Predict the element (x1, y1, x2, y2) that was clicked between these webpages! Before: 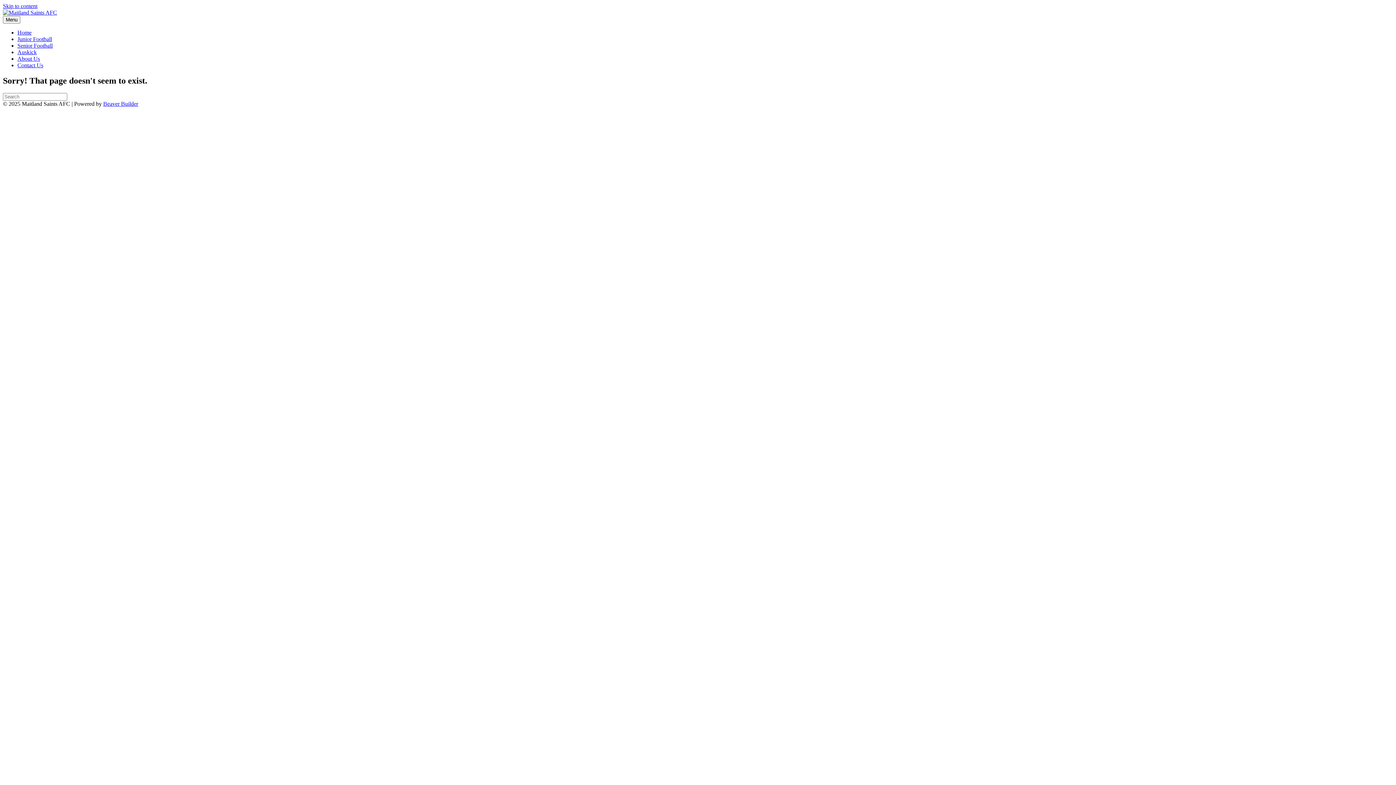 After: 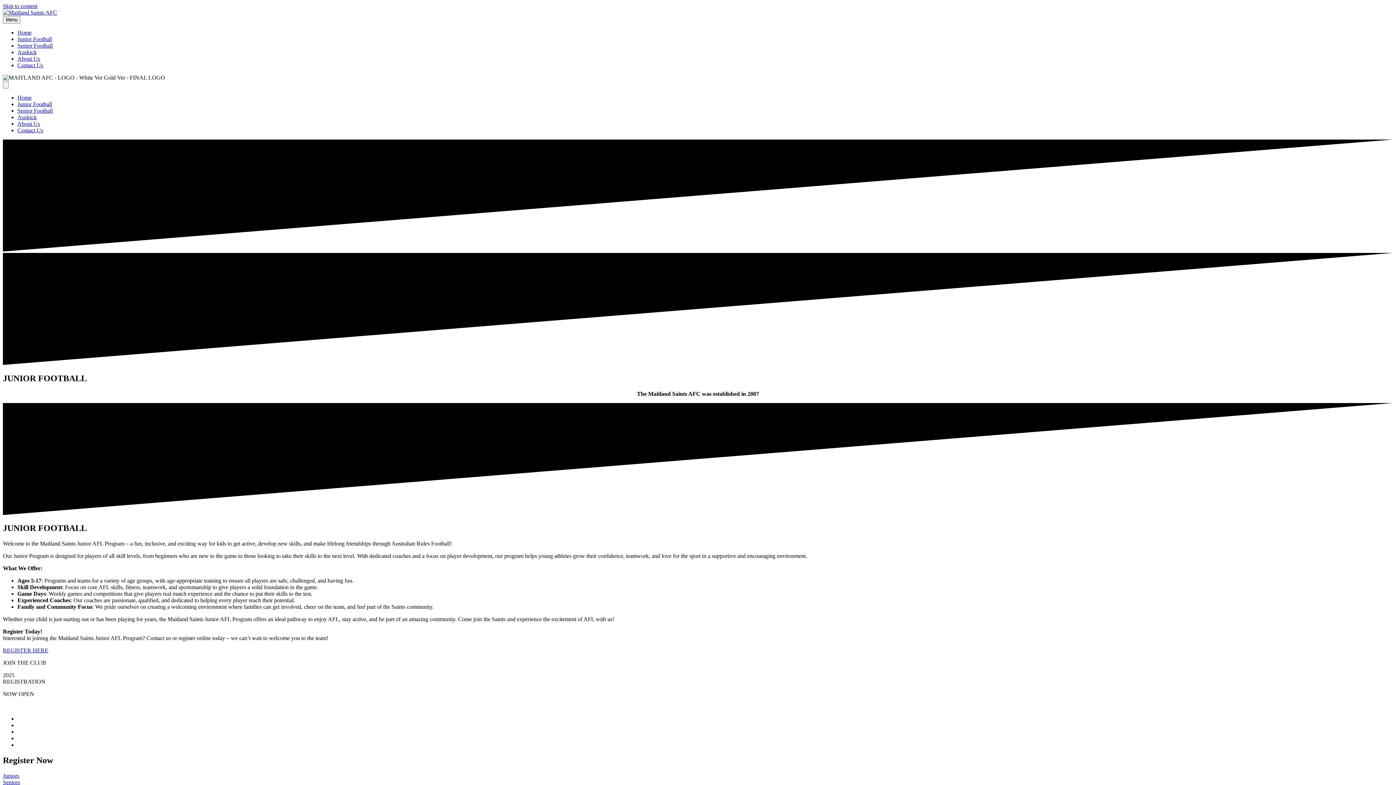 Action: label: Junior Football bbox: (17, 36, 52, 42)